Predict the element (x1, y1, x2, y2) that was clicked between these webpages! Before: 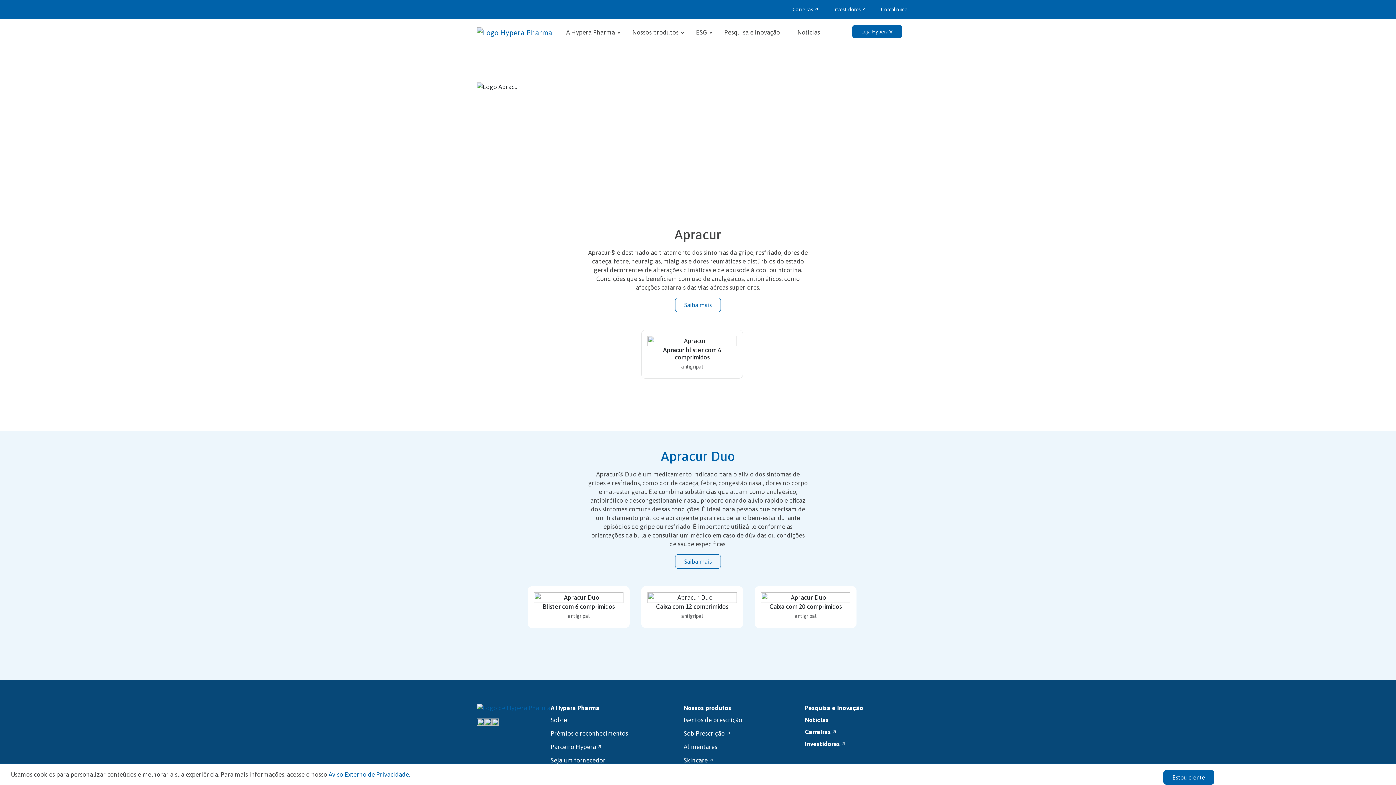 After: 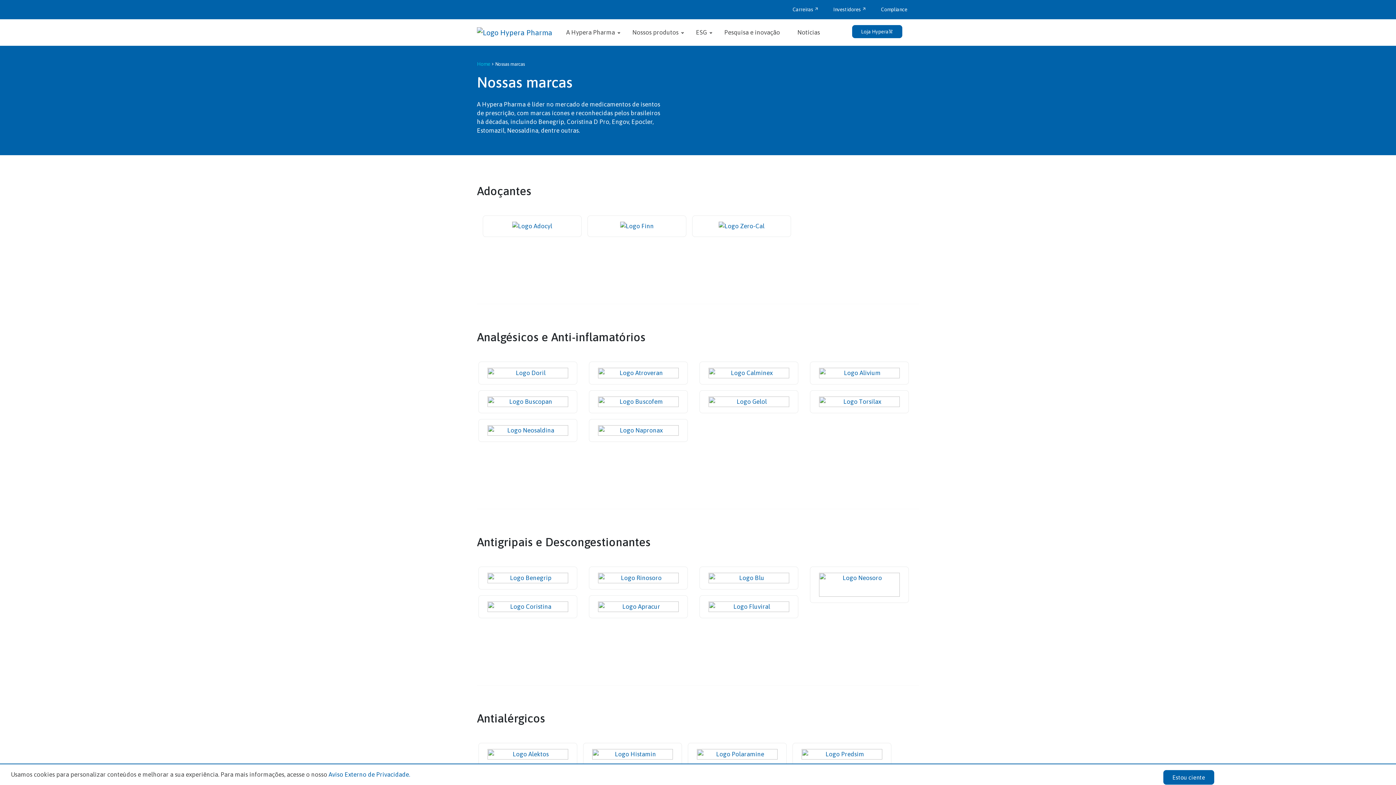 Action: bbox: (495, 61, 528, 66) label: Nossas marcas